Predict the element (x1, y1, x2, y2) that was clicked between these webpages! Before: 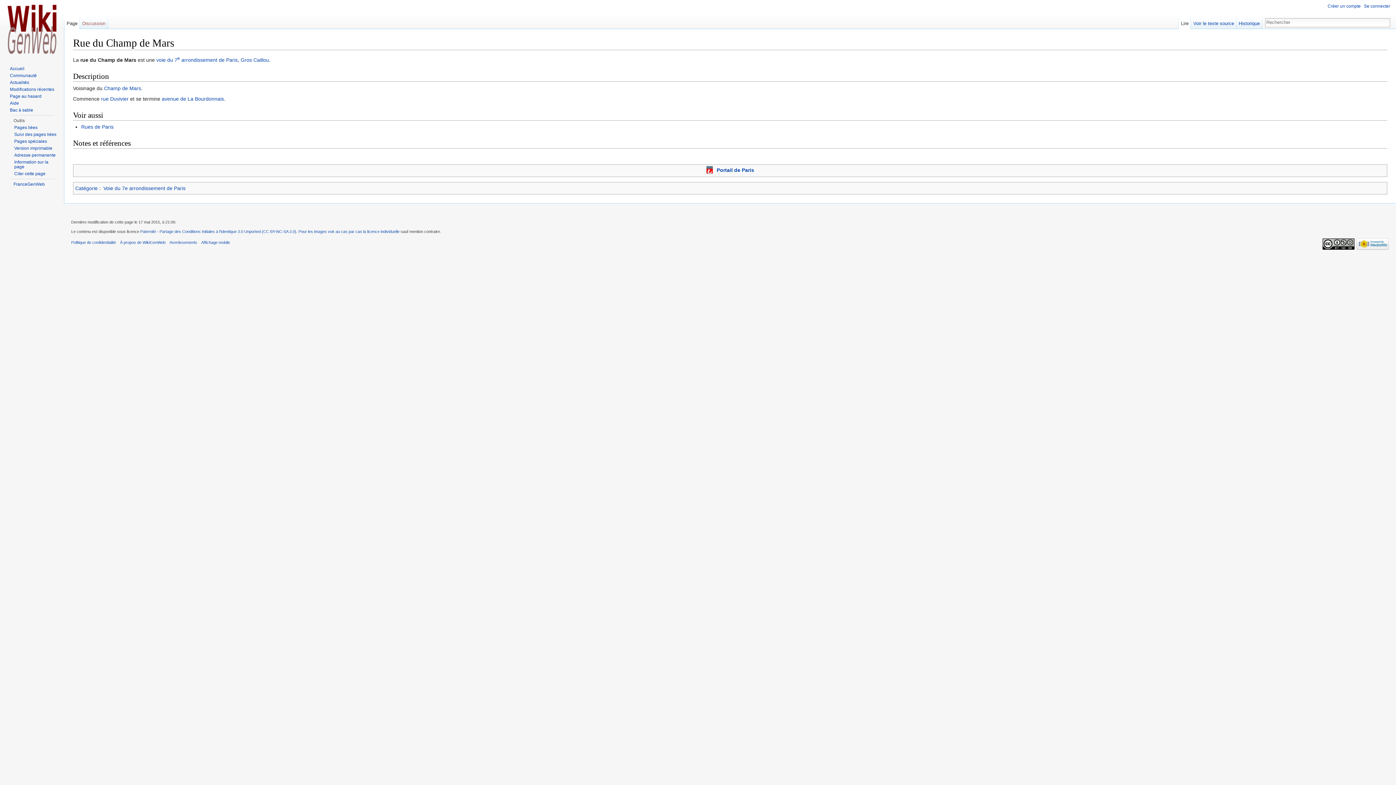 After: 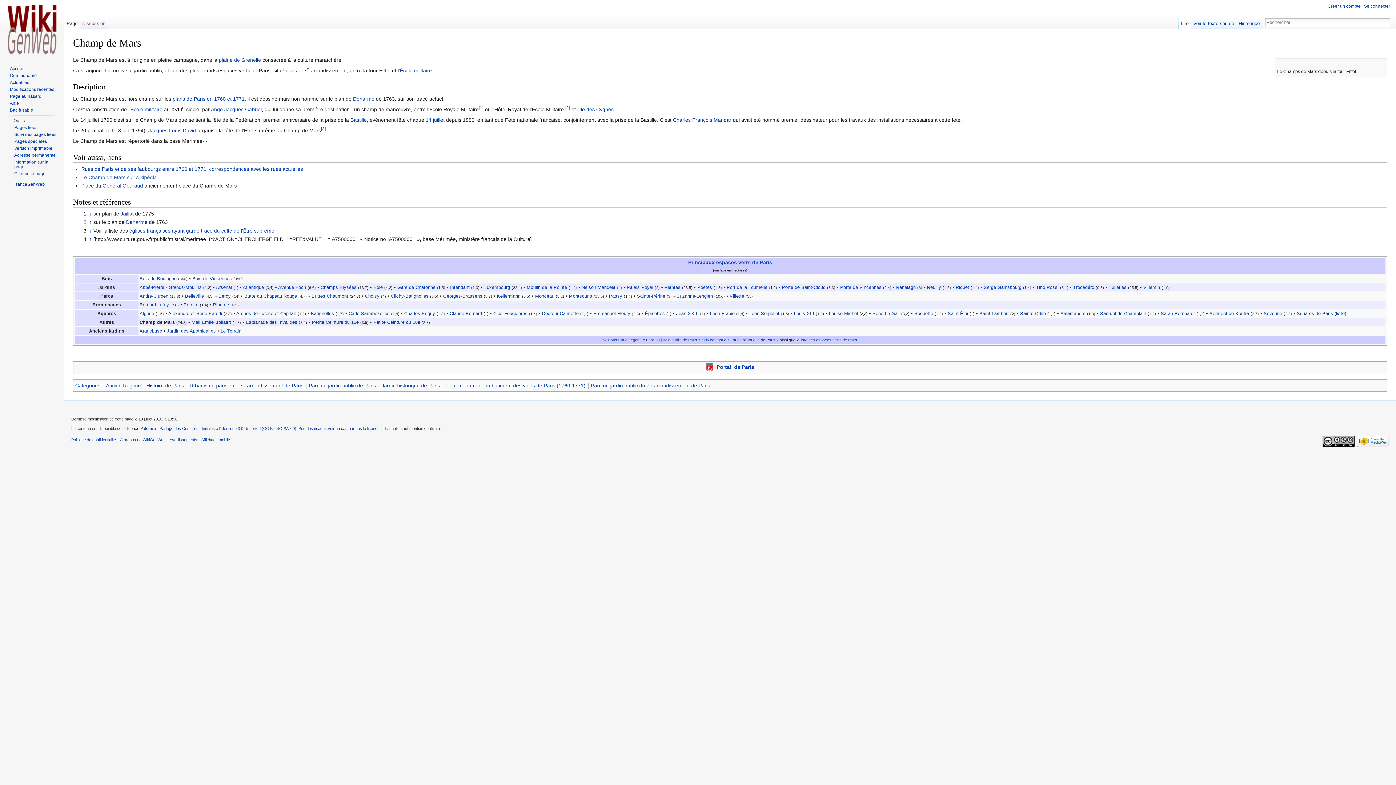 Action: bbox: (104, 85, 141, 91) label: Champ de Mars